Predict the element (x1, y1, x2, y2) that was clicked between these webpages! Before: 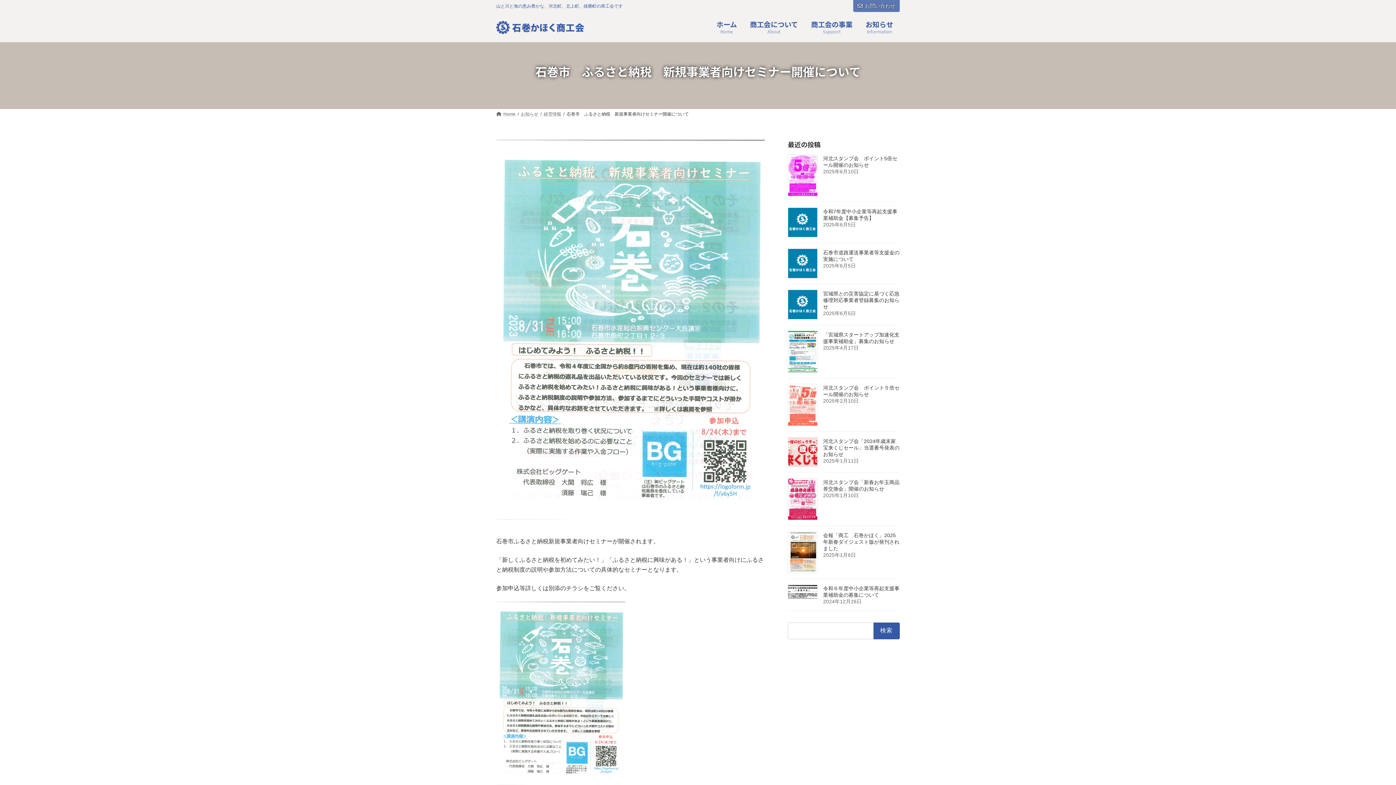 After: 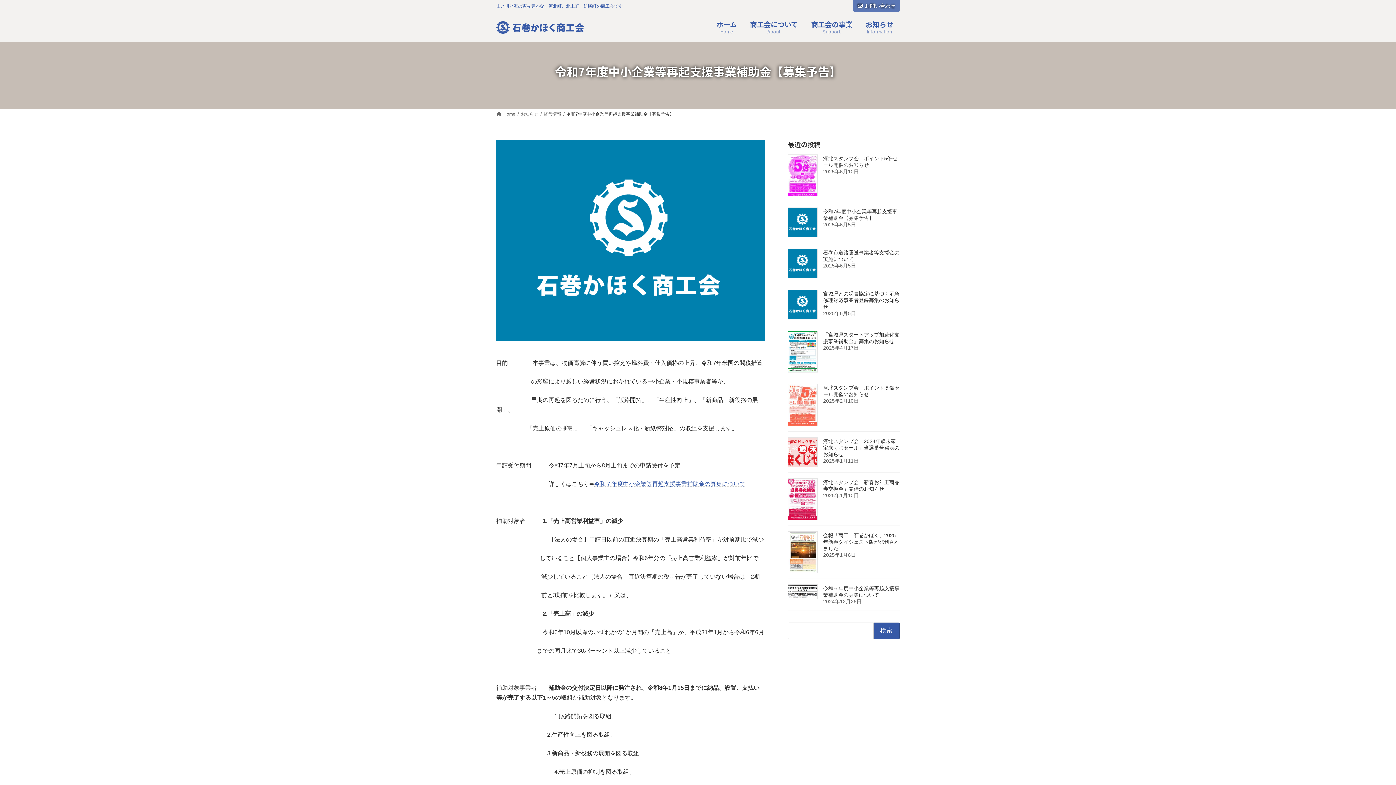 Action: bbox: (823, 208, 897, 221) label: 令和7年度中小企業等再起支援事業補助金【募集予告】